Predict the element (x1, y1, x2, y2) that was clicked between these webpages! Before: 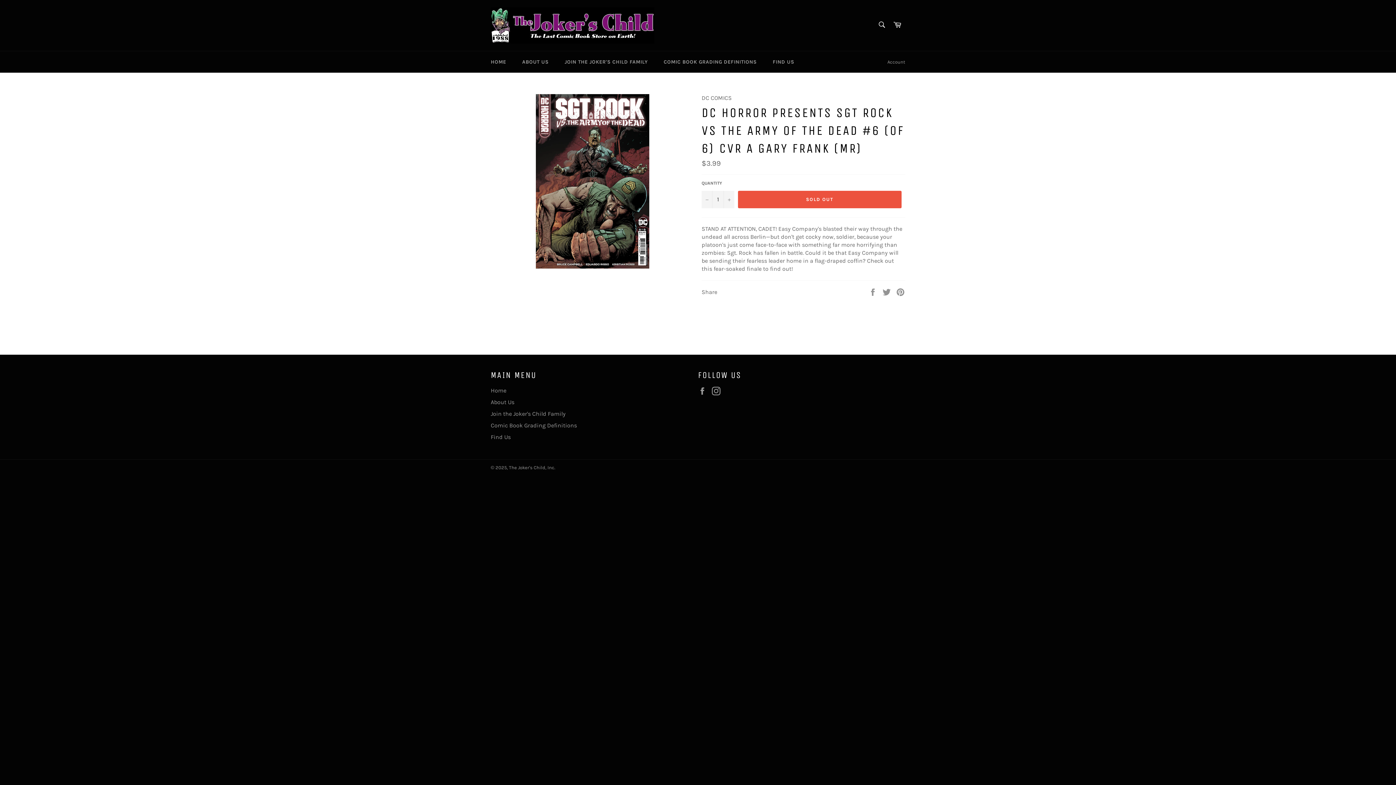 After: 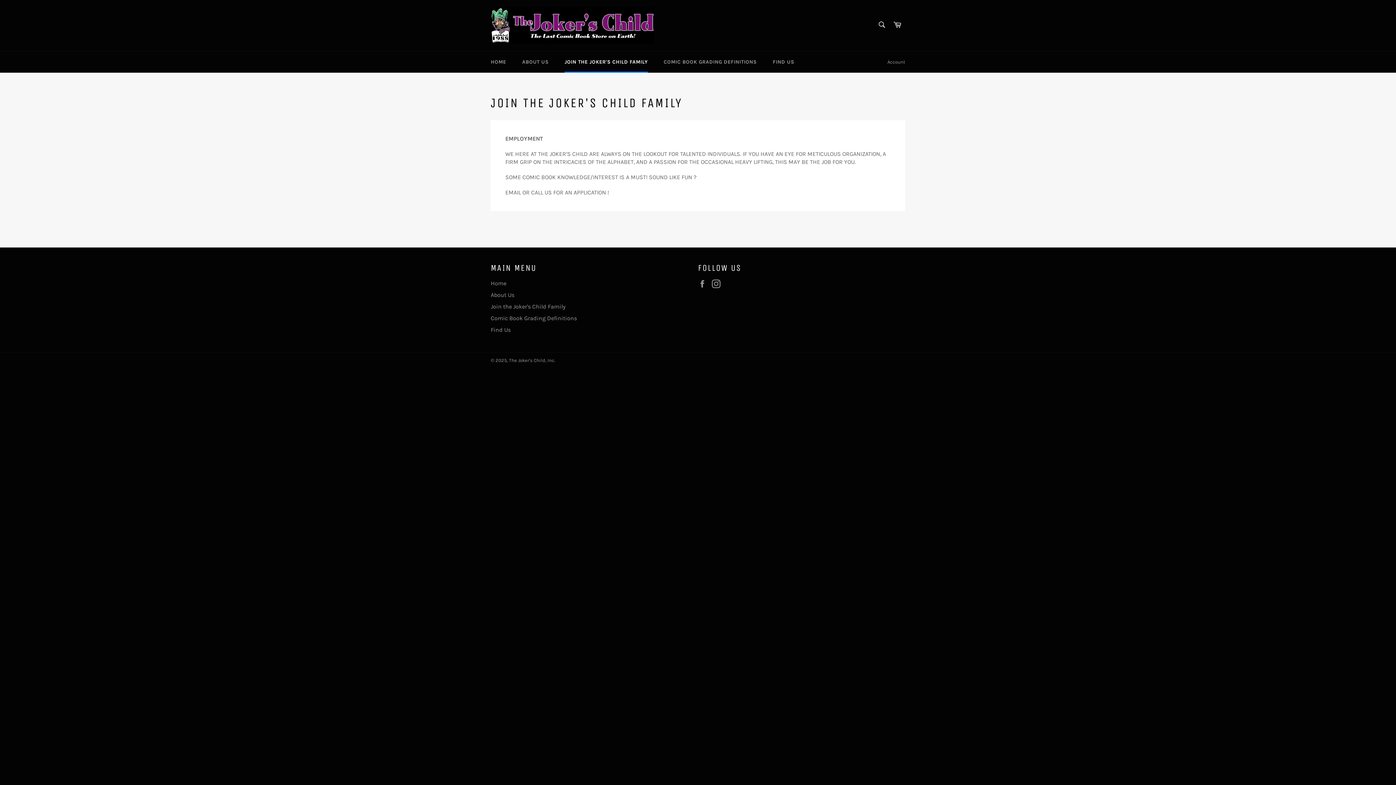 Action: bbox: (557, 51, 655, 72) label: JOIN THE JOKER'S CHILD FAMILY